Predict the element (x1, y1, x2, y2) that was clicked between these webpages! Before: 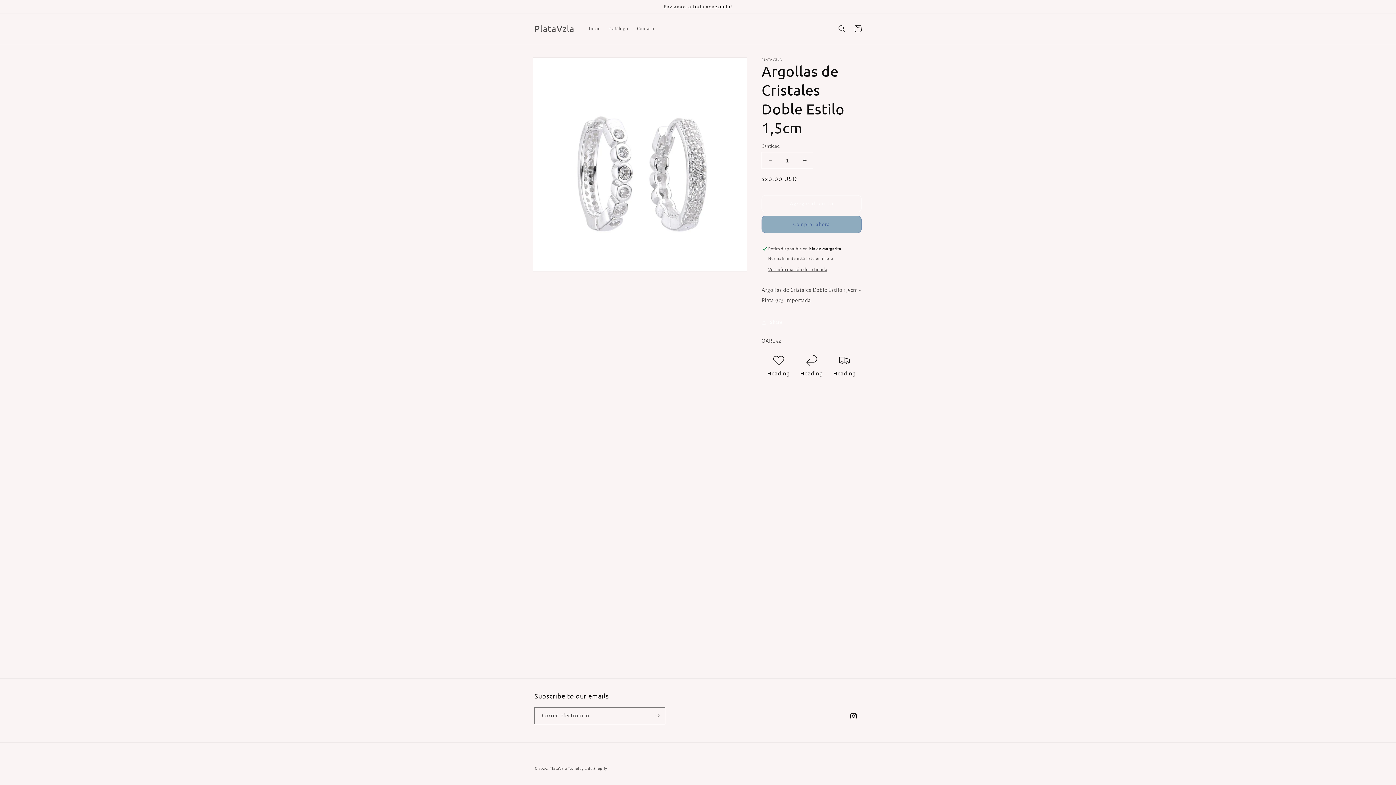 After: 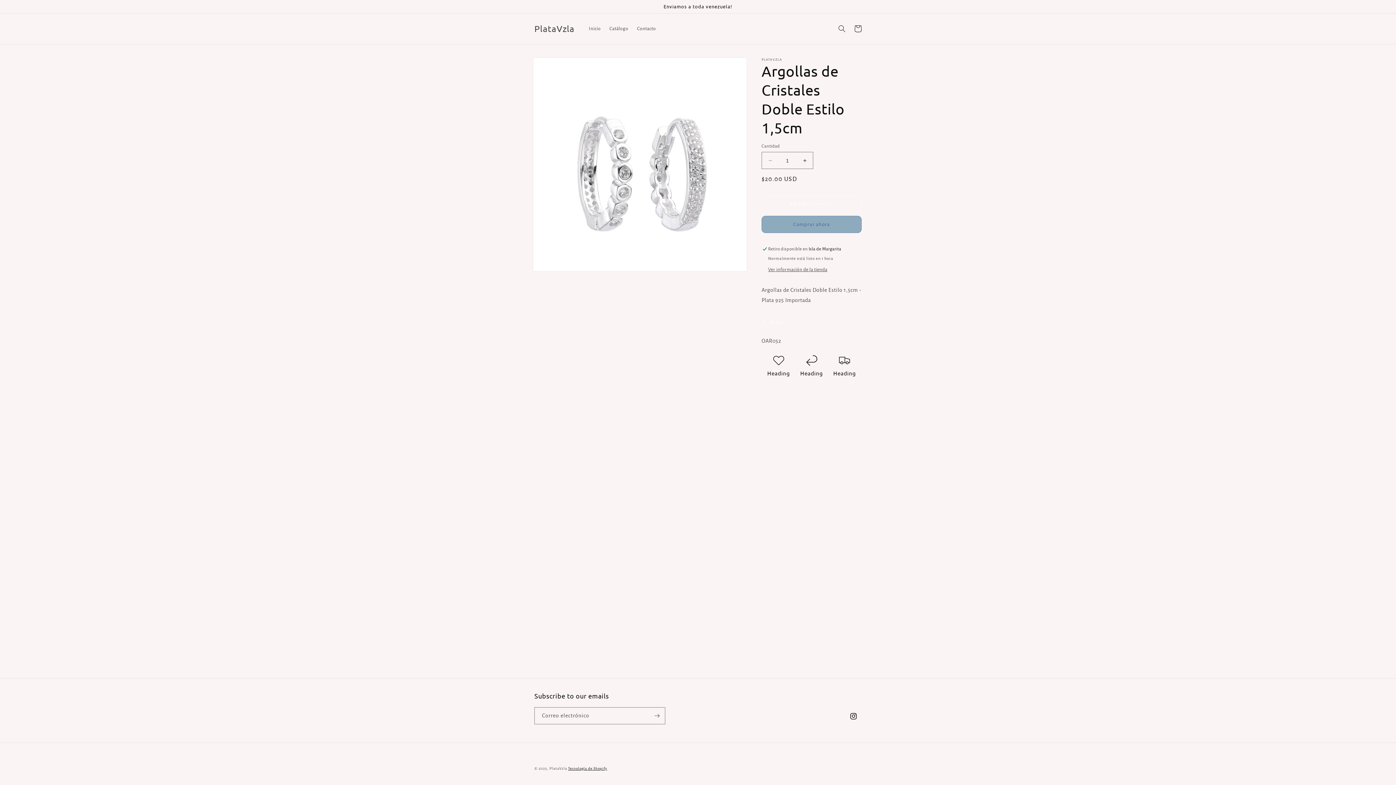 Action: bbox: (568, 766, 607, 770) label: Tecnología de Shopify